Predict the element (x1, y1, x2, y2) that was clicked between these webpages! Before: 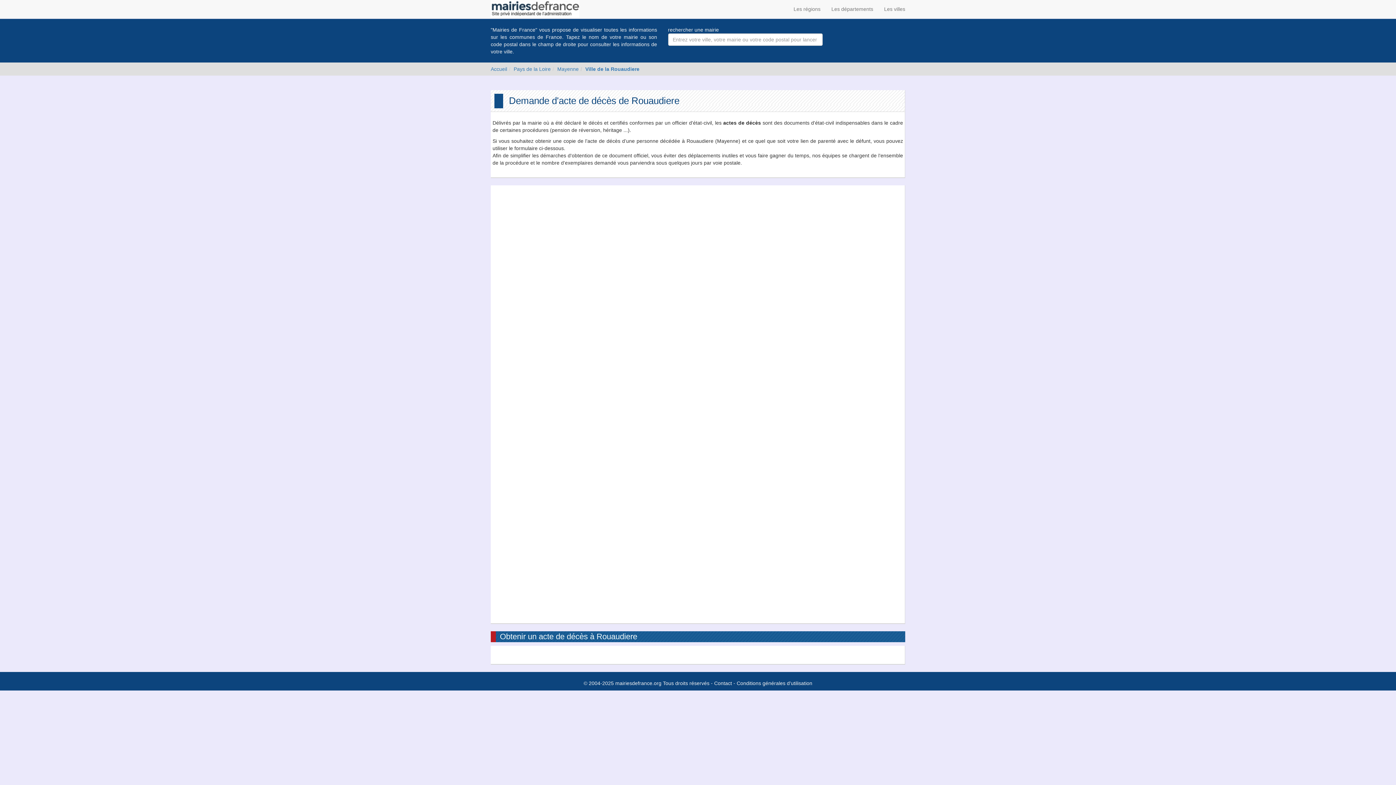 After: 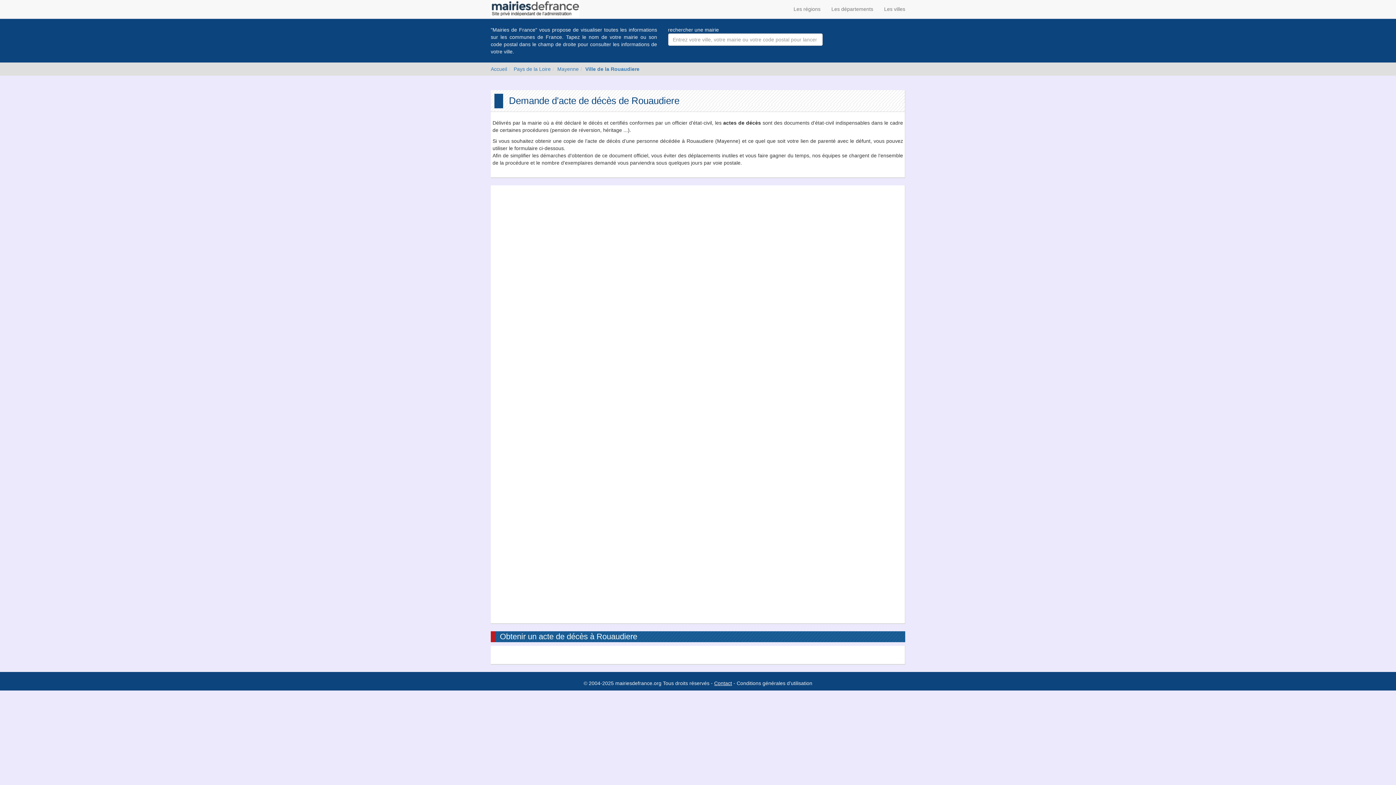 Action: label: Contact bbox: (714, 680, 732, 686)